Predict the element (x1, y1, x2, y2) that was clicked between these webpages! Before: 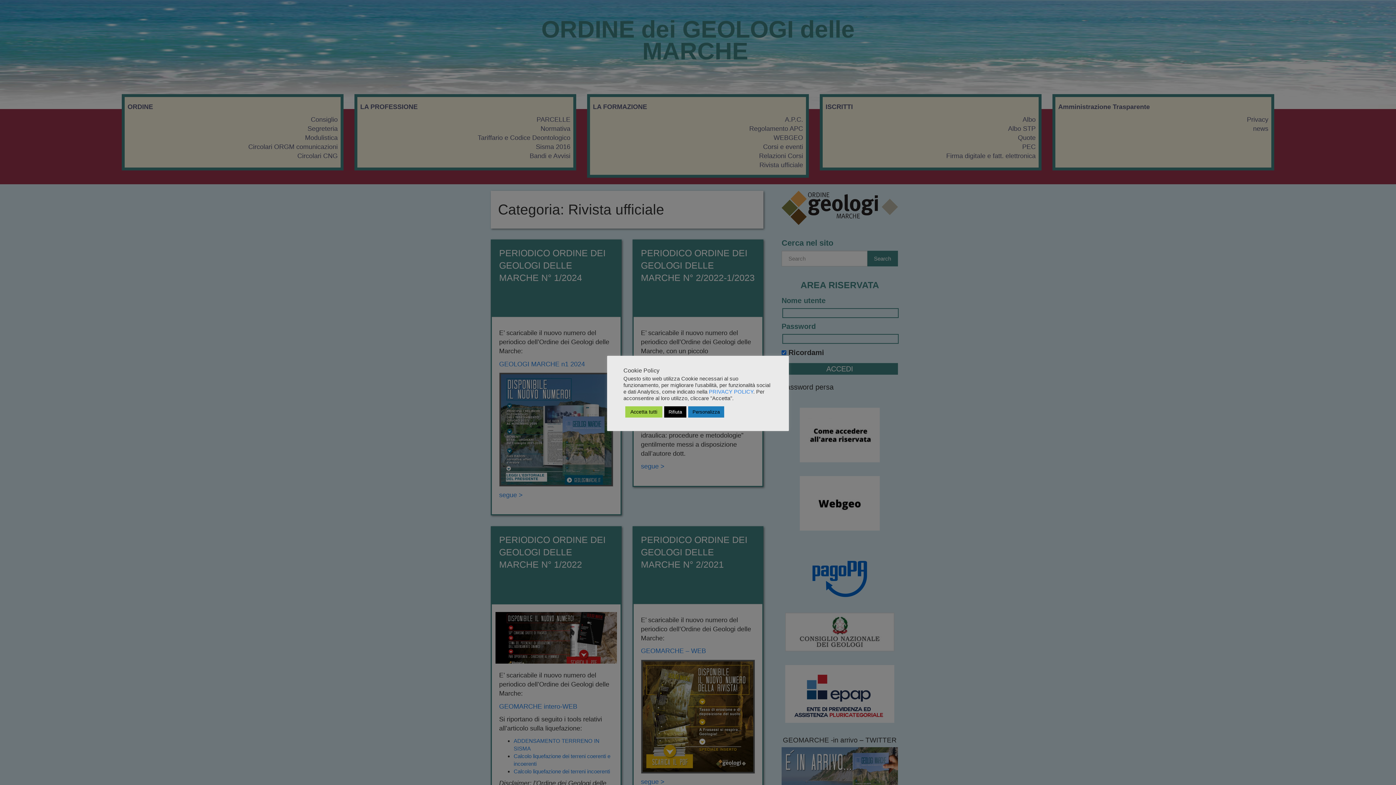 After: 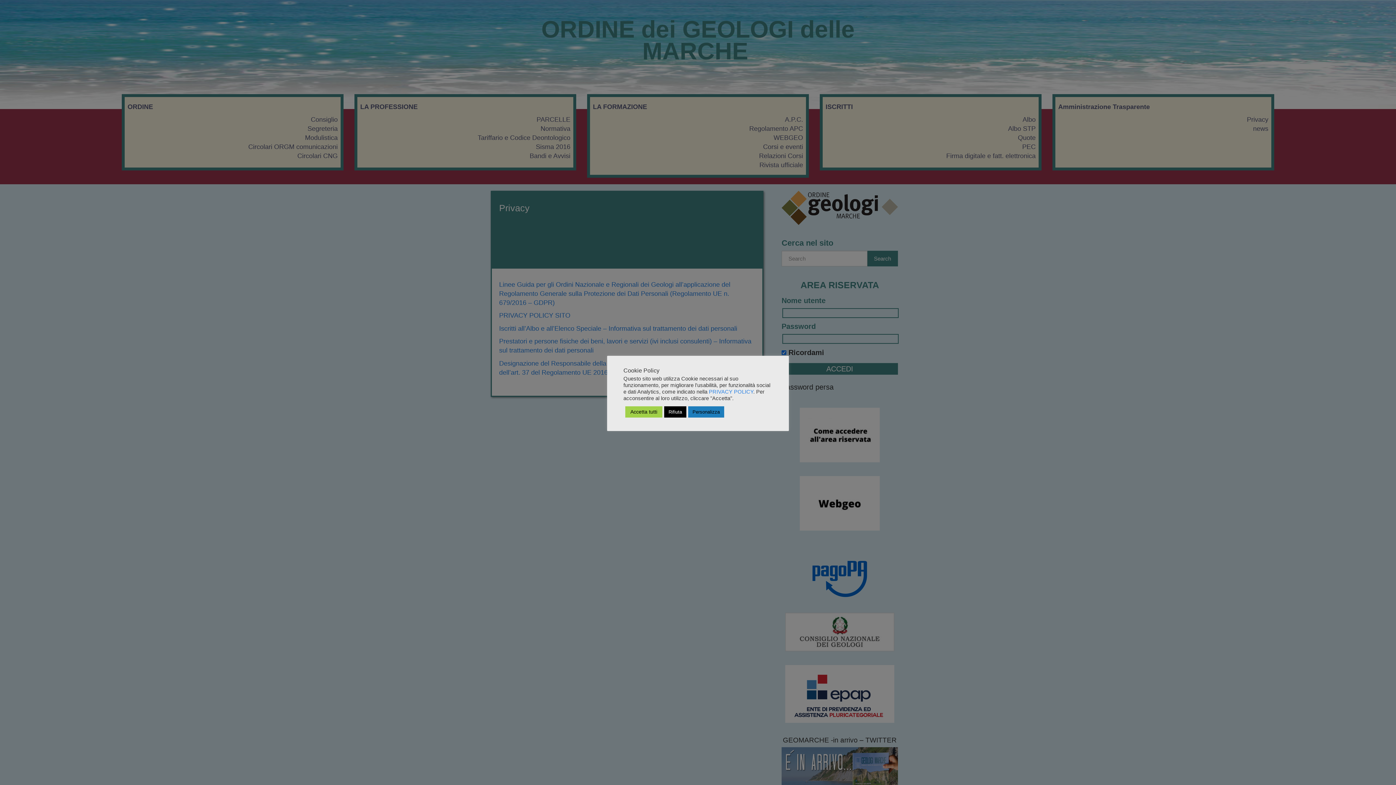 Action: bbox: (709, 388, 753, 394) label: PRIVACY POLICY